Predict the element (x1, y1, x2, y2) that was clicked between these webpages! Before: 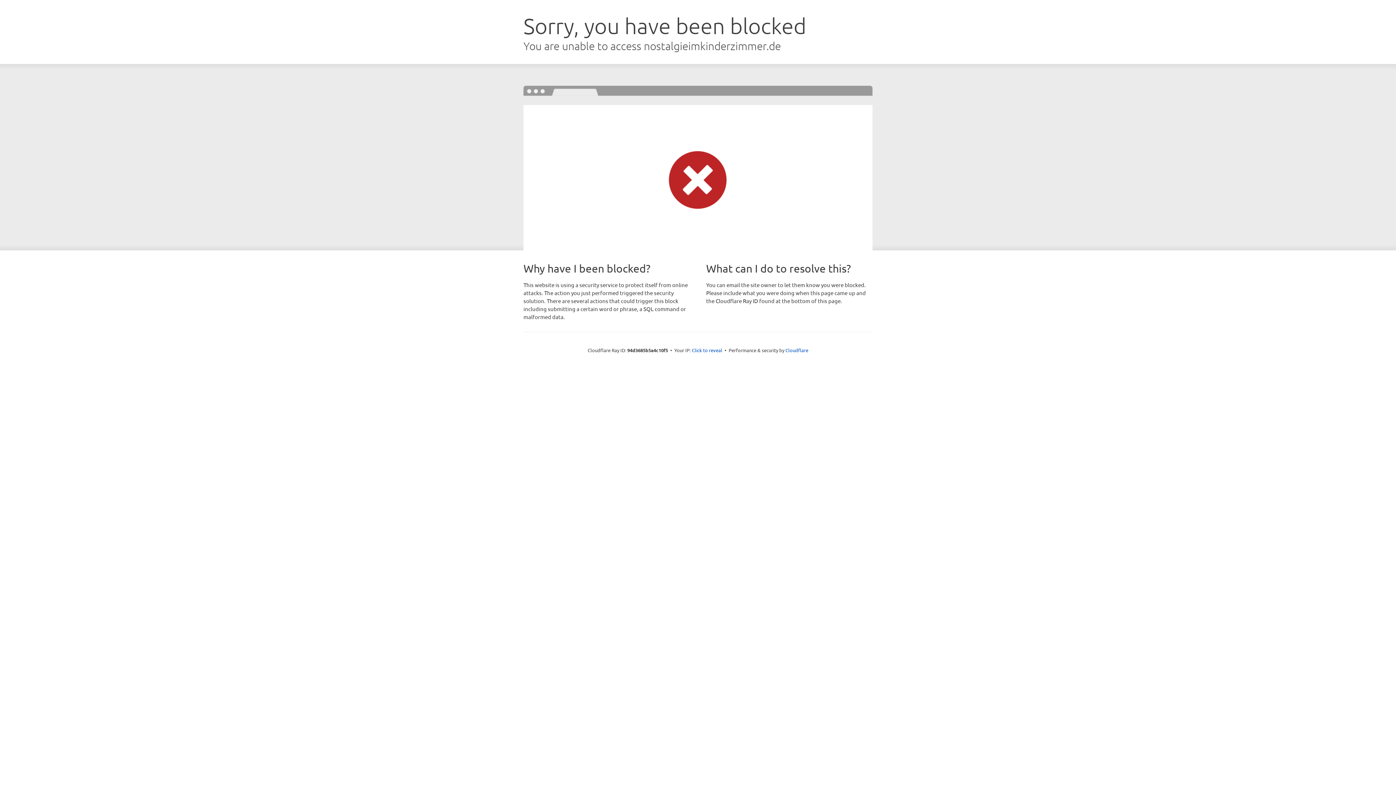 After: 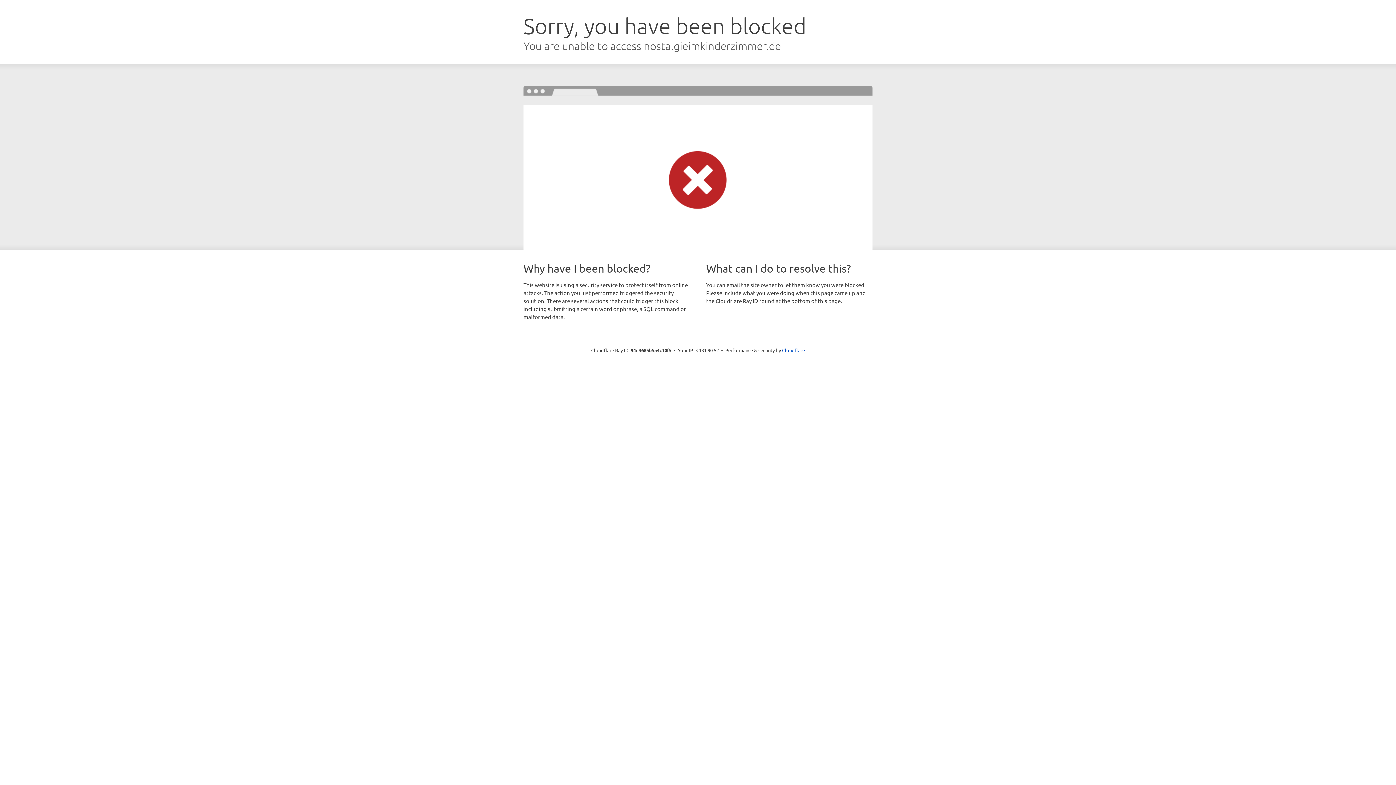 Action: bbox: (692, 346, 722, 353) label: Click to reveal